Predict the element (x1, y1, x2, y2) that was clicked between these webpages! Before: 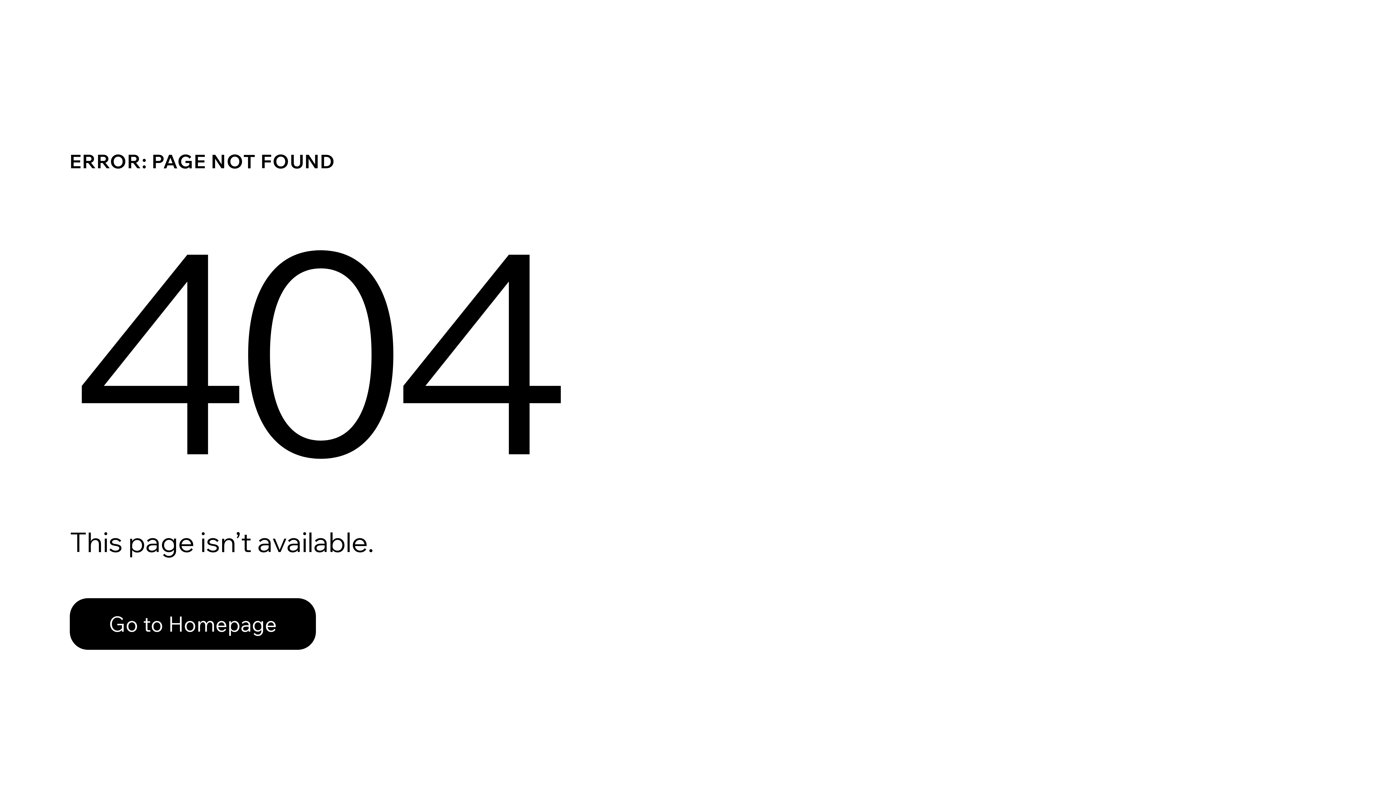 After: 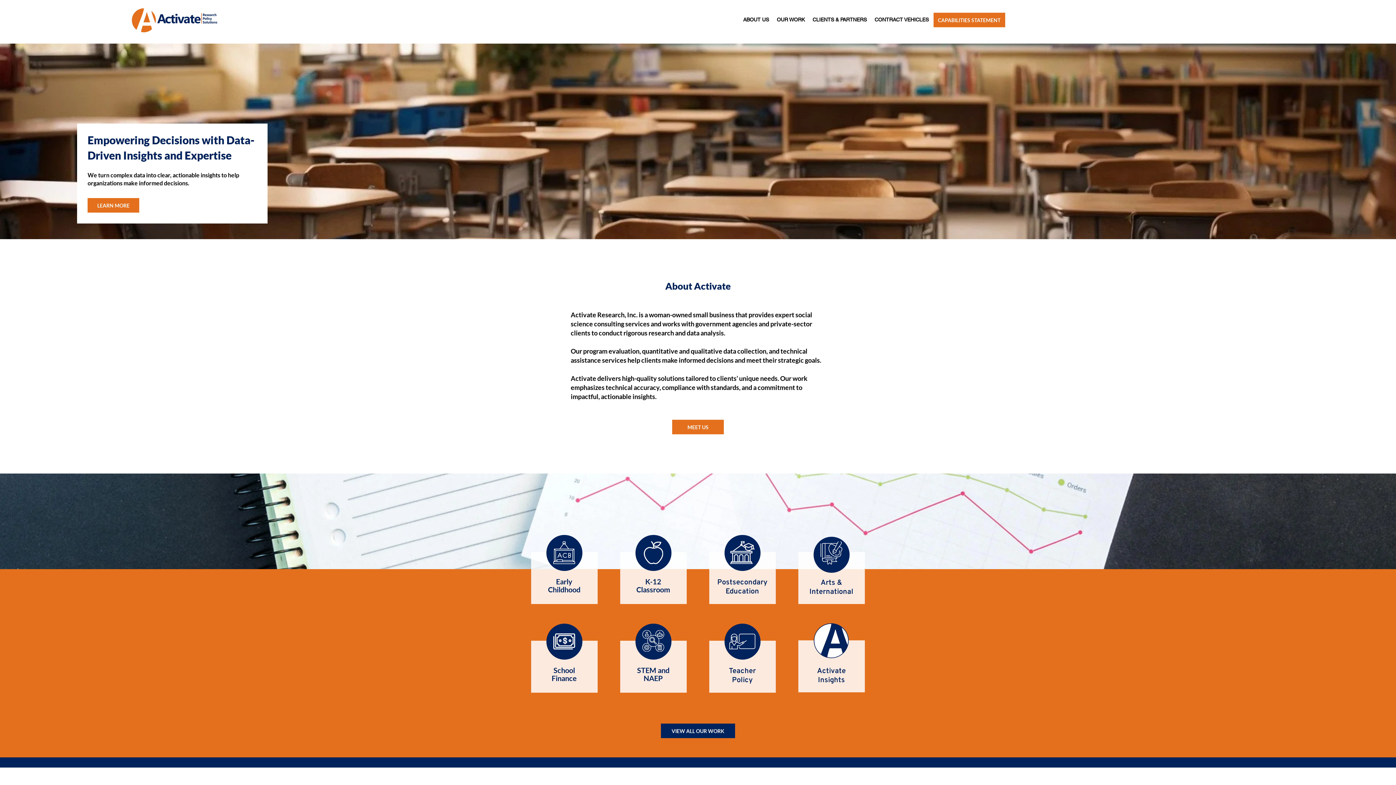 Action: label: Go to Homepage bbox: (69, 598, 316, 650)